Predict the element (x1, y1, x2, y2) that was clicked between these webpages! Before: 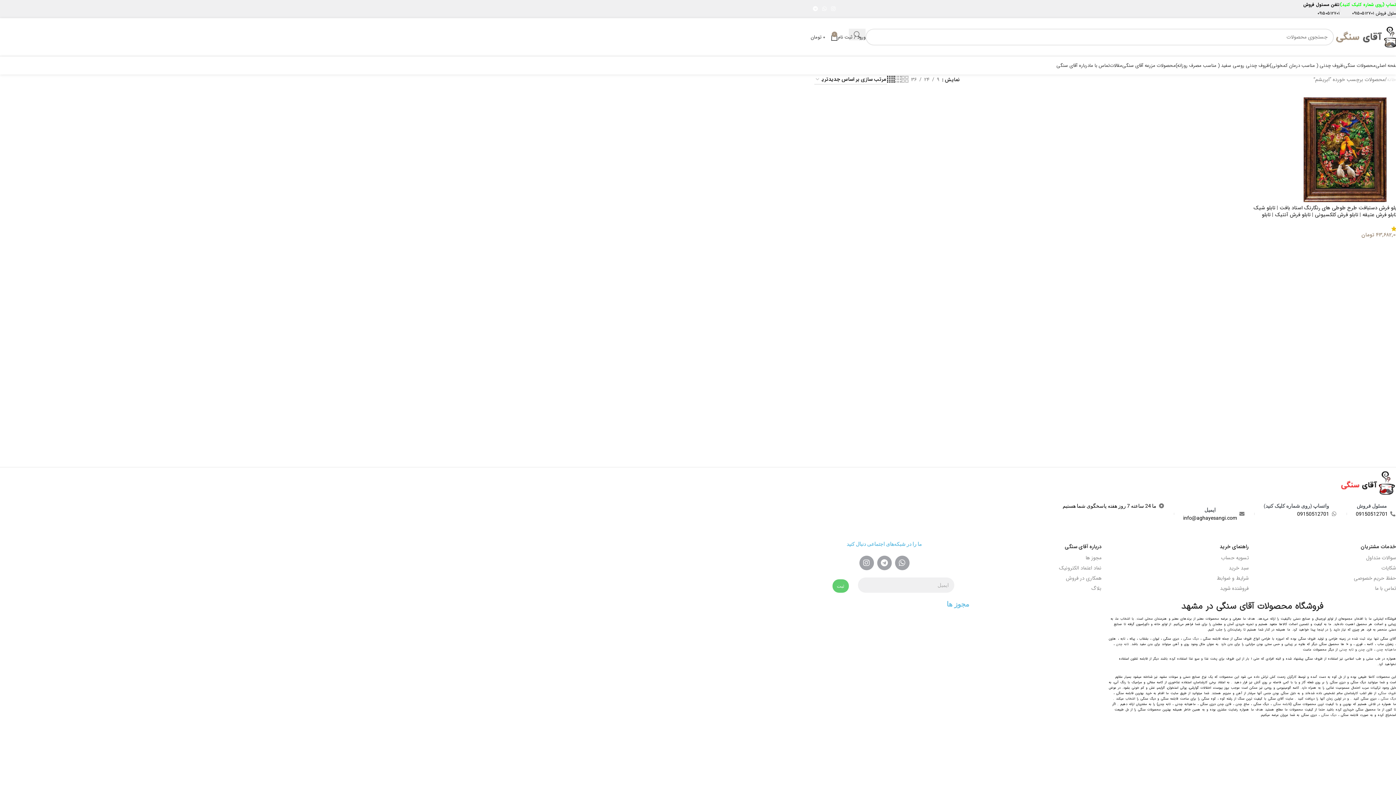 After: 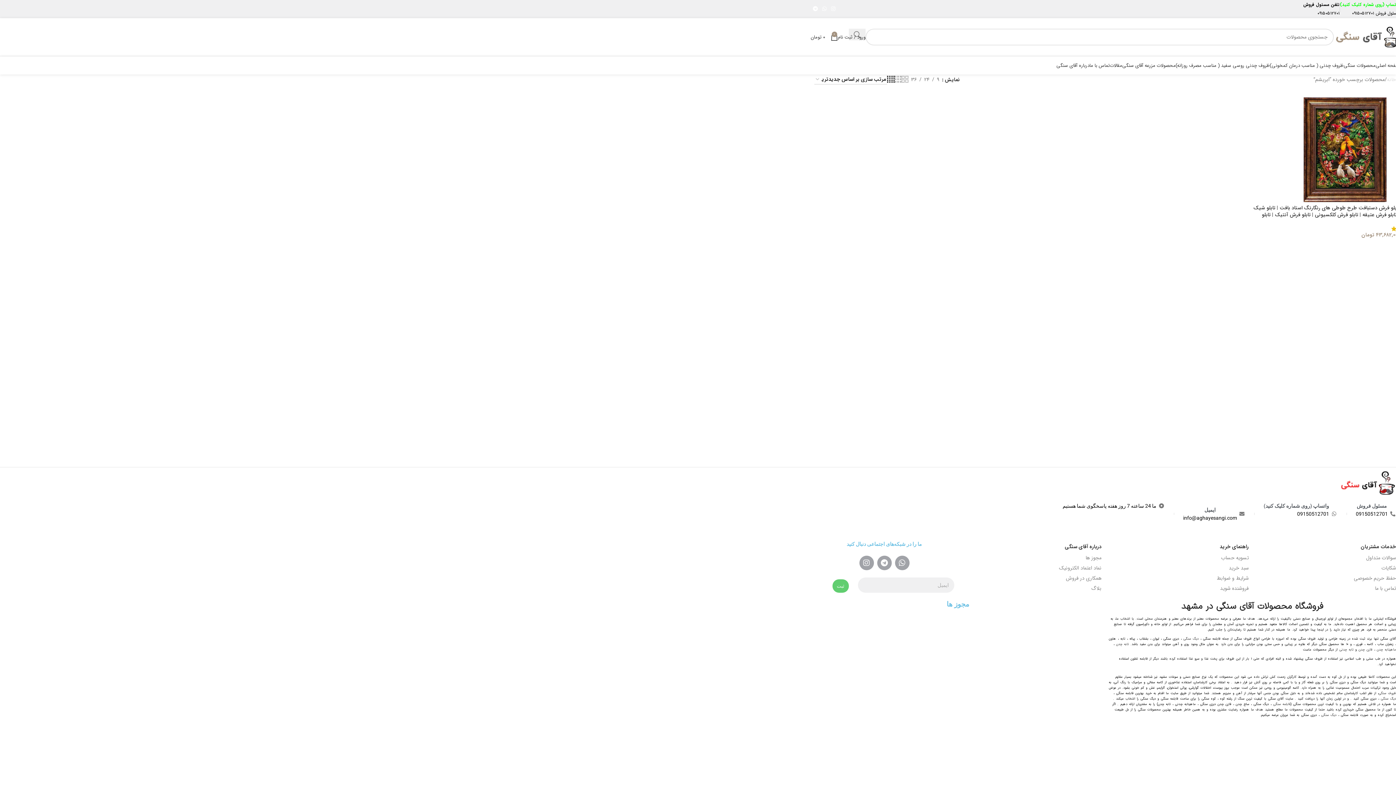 Action: label: 09150512701 bbox: (1356, 510, 1388, 518)